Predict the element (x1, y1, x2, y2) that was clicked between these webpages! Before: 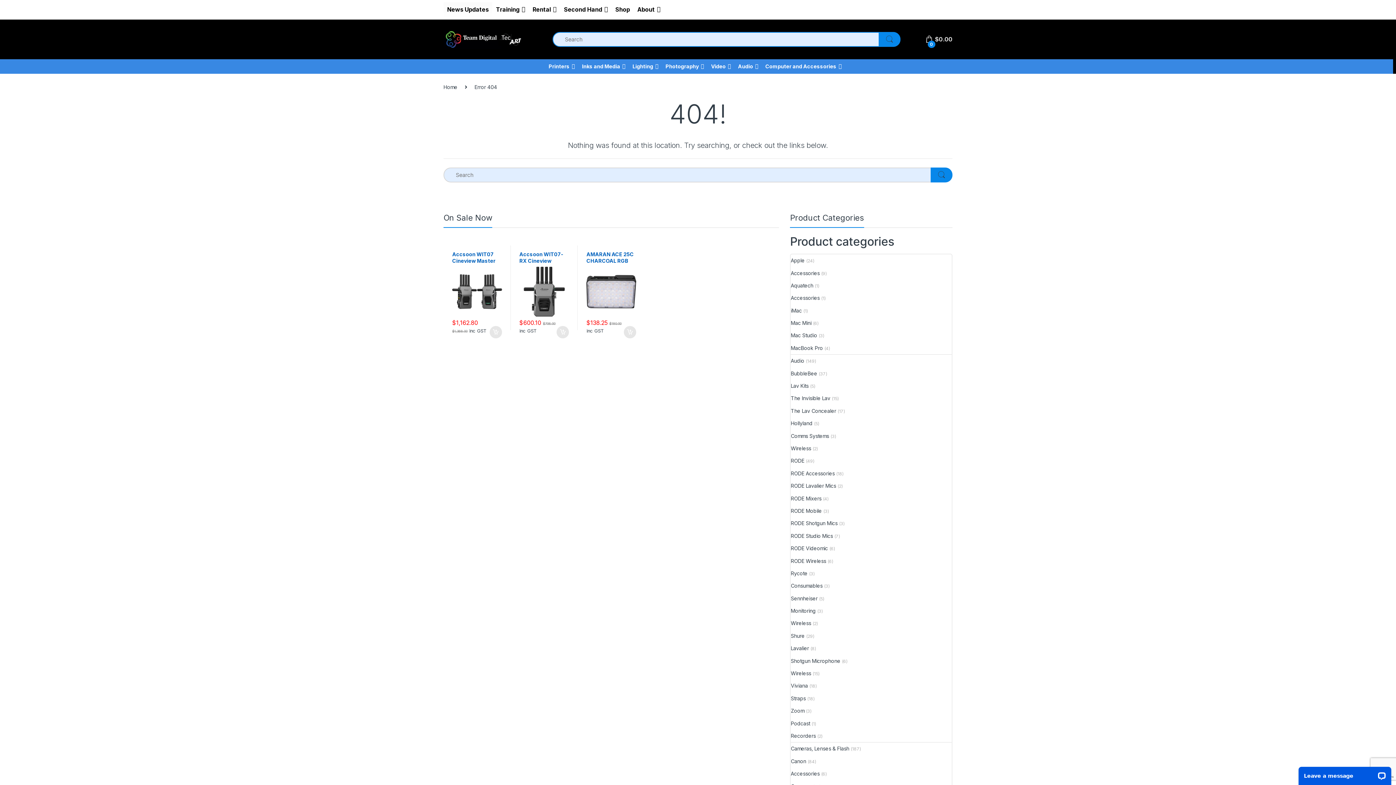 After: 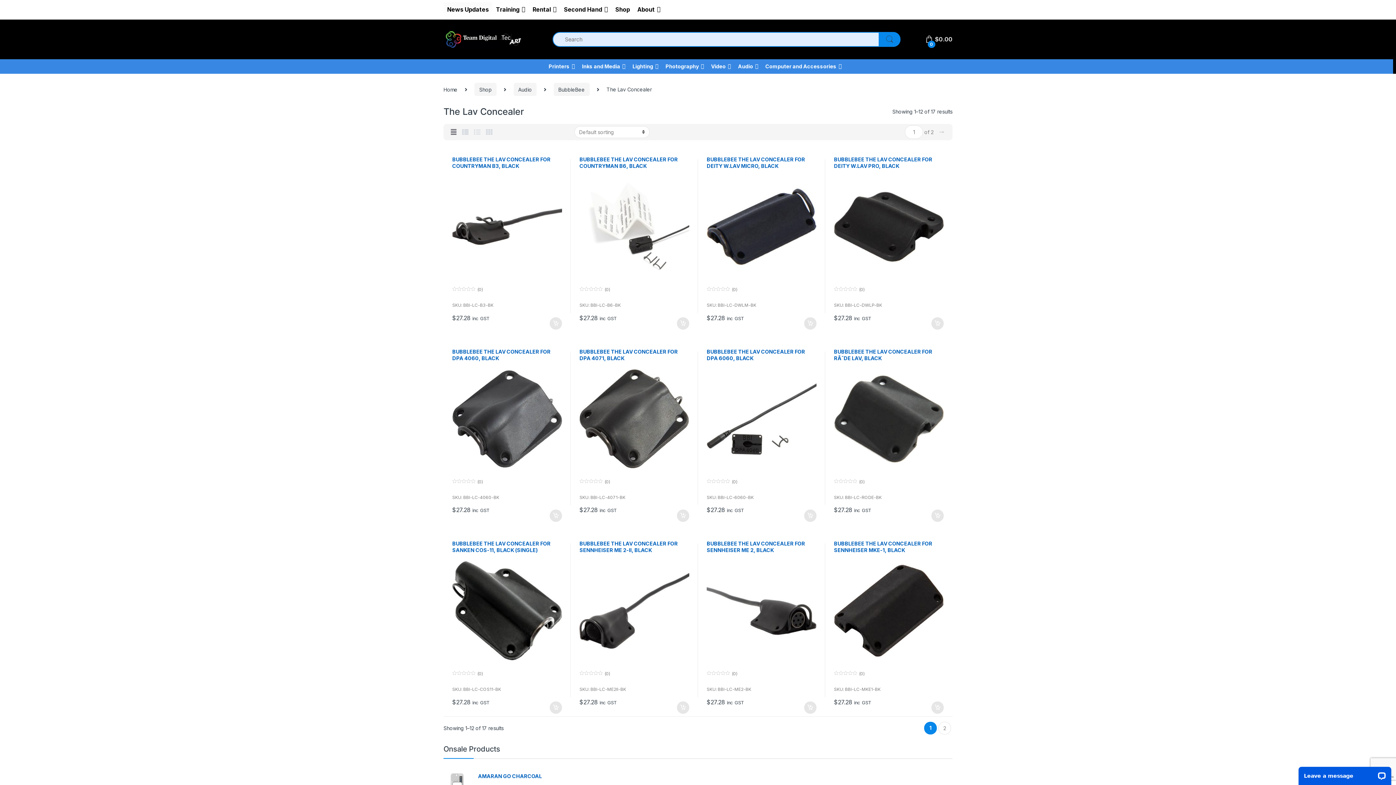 Action: label: The Lav Concealer bbox: (791, 404, 836, 417)